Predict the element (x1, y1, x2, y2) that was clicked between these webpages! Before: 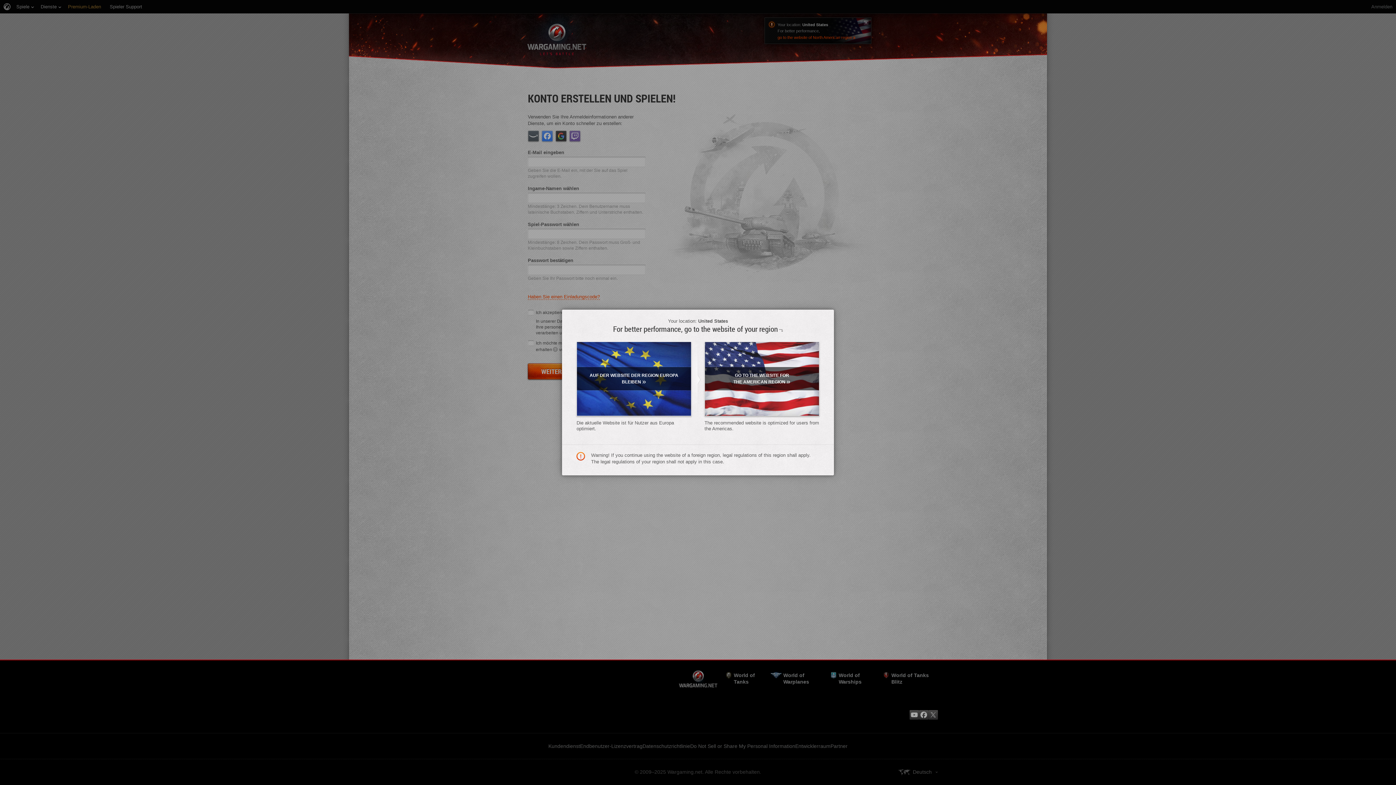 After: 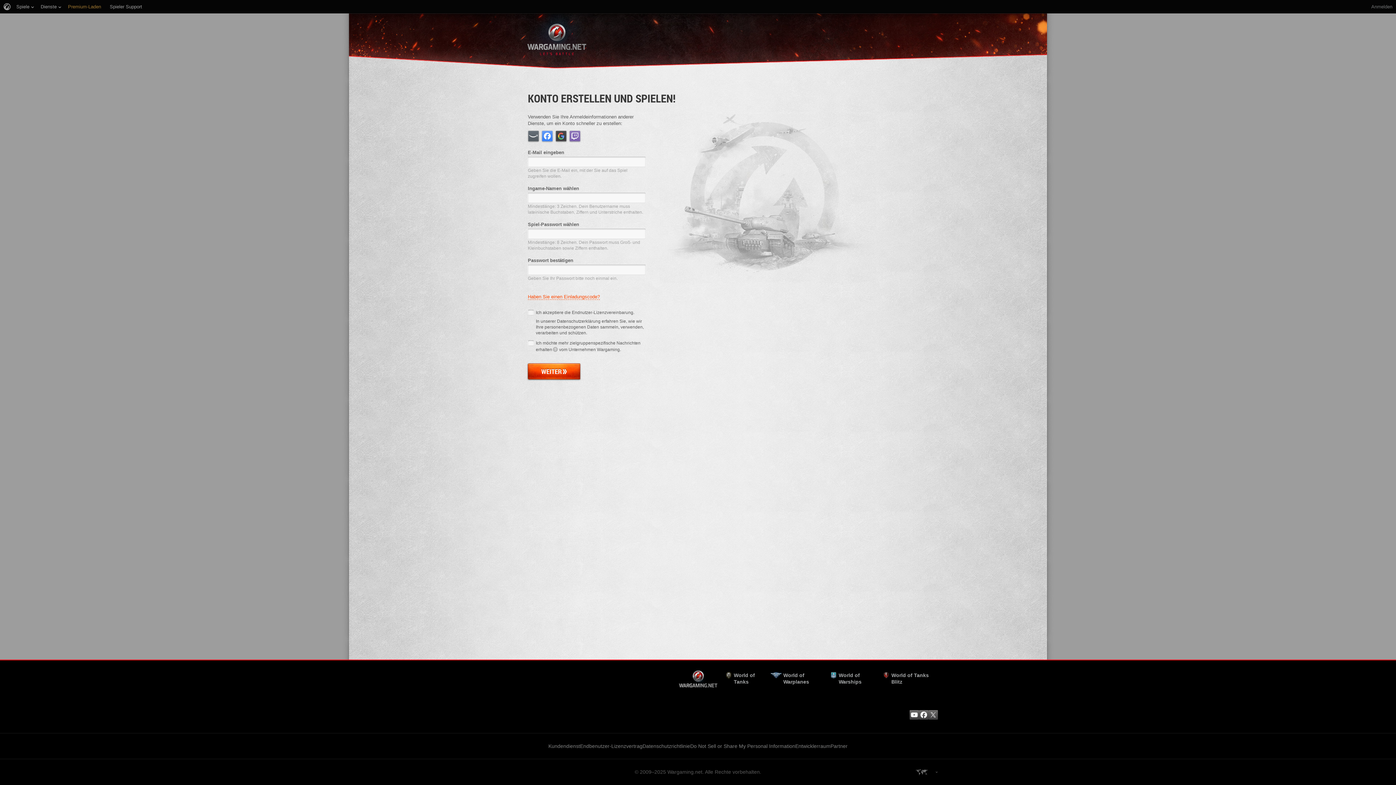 Action: label: GO TO THE WEBSITE FOR THE AMERICAN REGION» bbox: (704, 341, 819, 416)